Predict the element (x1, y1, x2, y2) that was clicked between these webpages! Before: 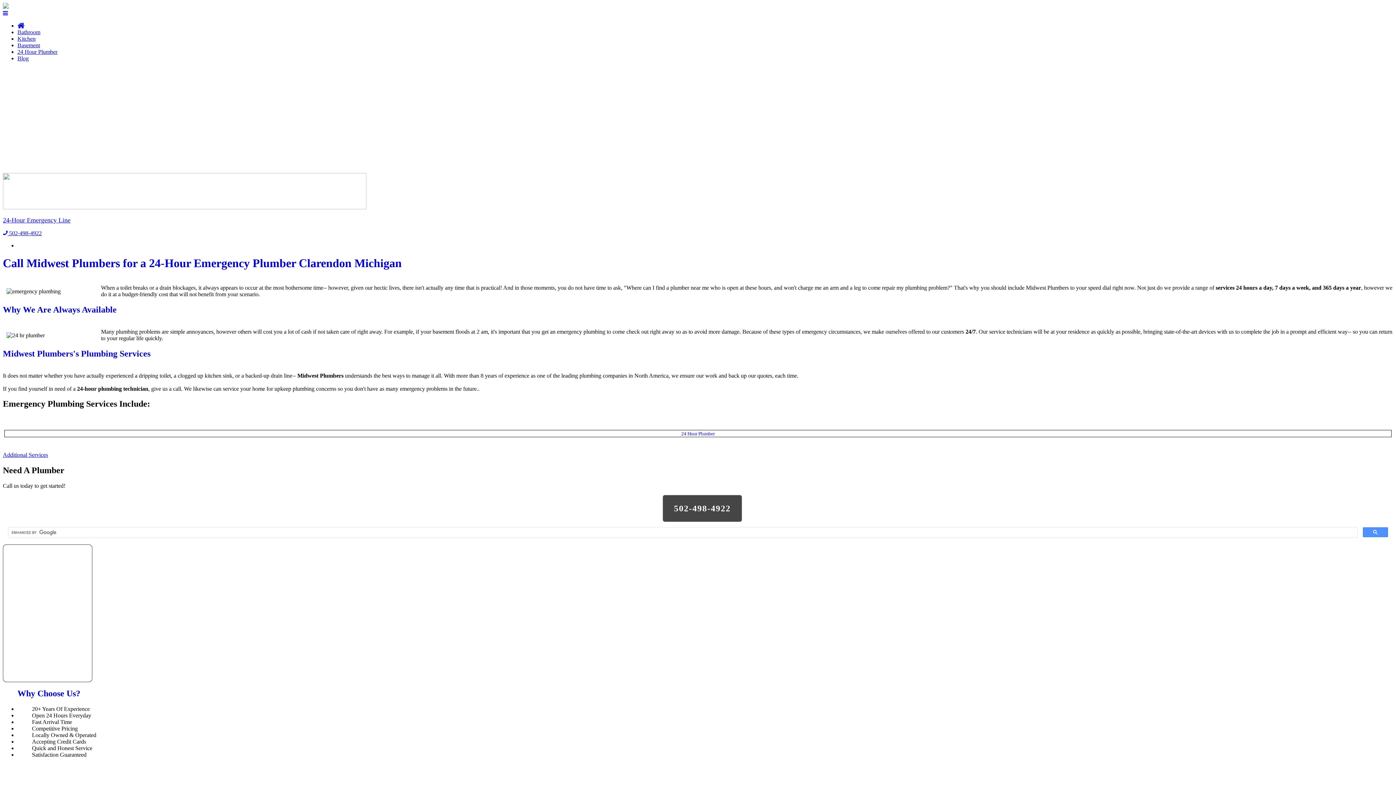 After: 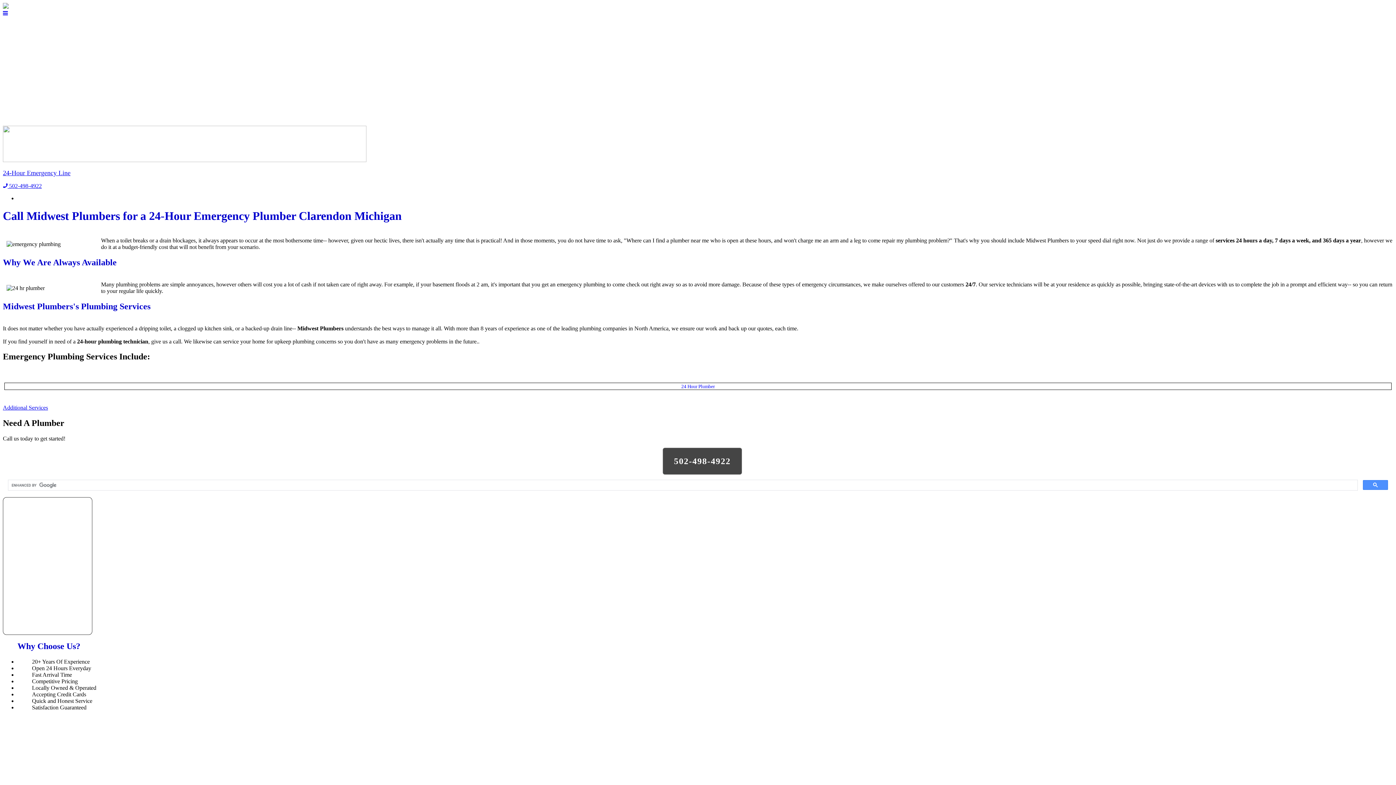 Action: bbox: (2, 10, 8, 16)